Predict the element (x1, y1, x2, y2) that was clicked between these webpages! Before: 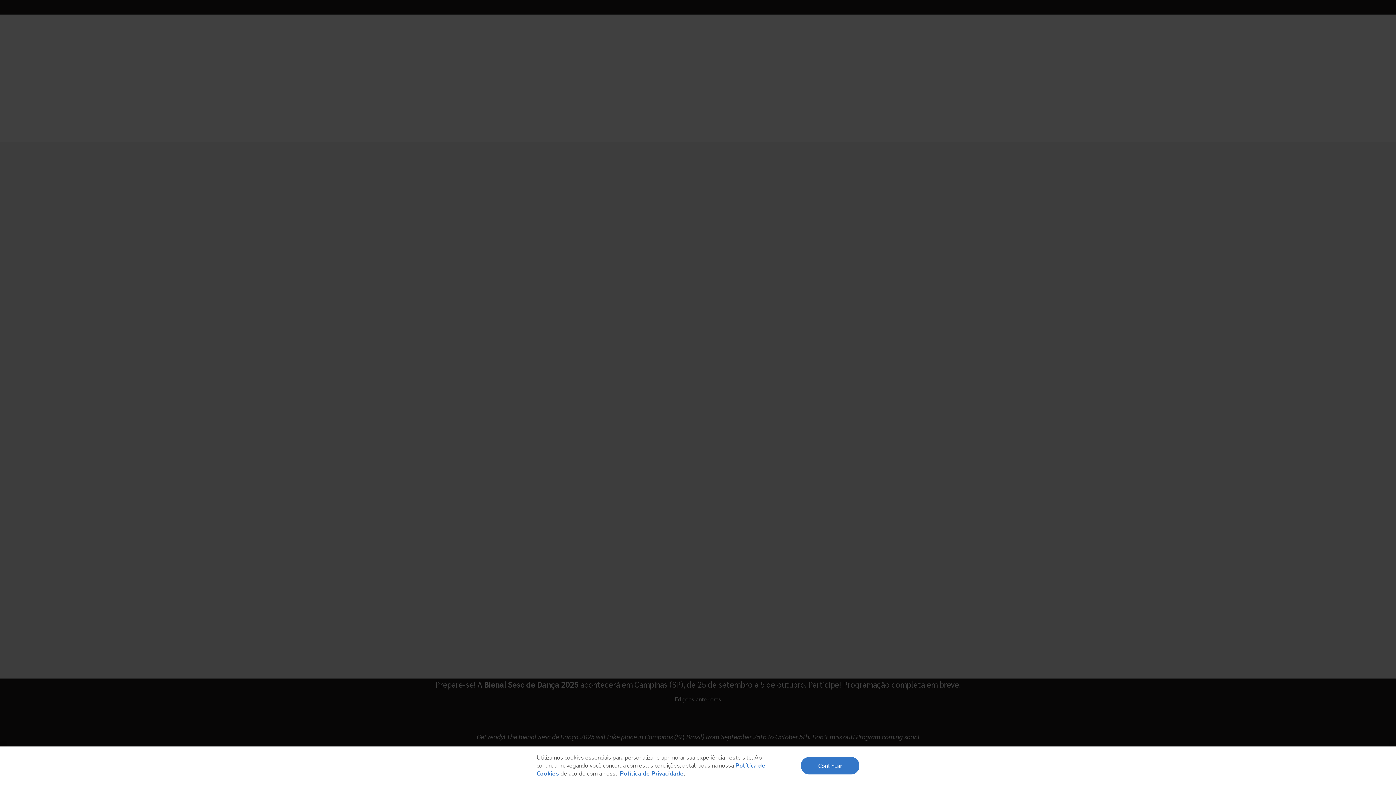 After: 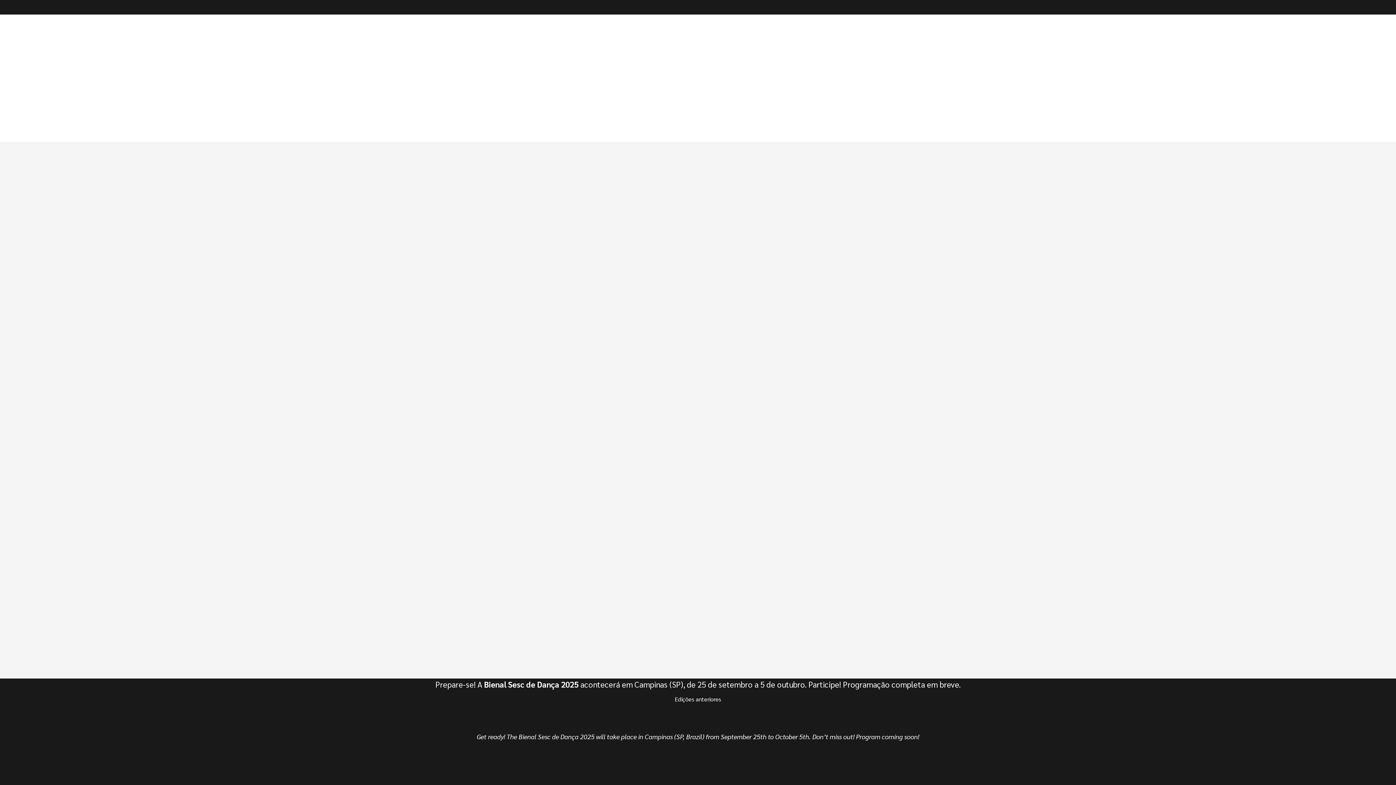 Action: label: Continuar bbox: (801, 757, 859, 774)